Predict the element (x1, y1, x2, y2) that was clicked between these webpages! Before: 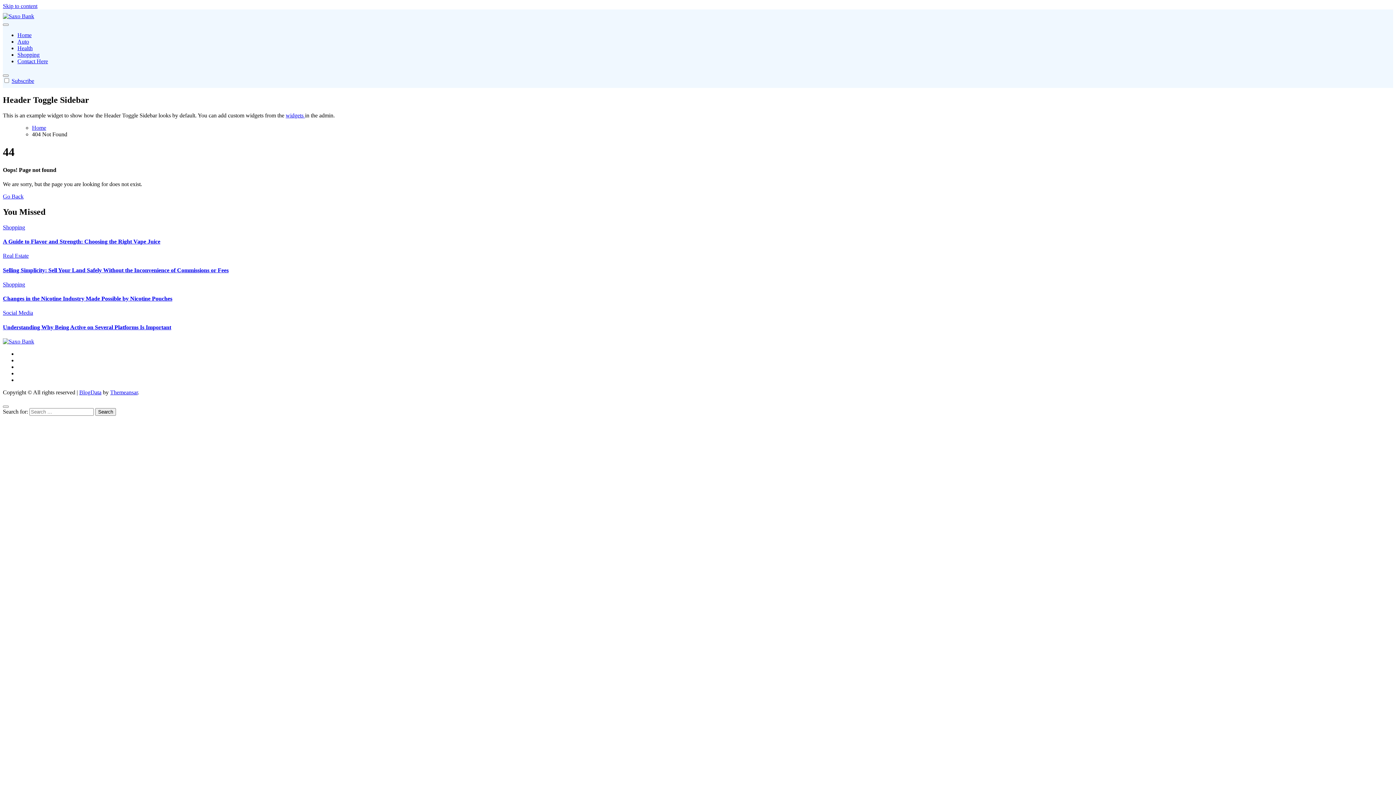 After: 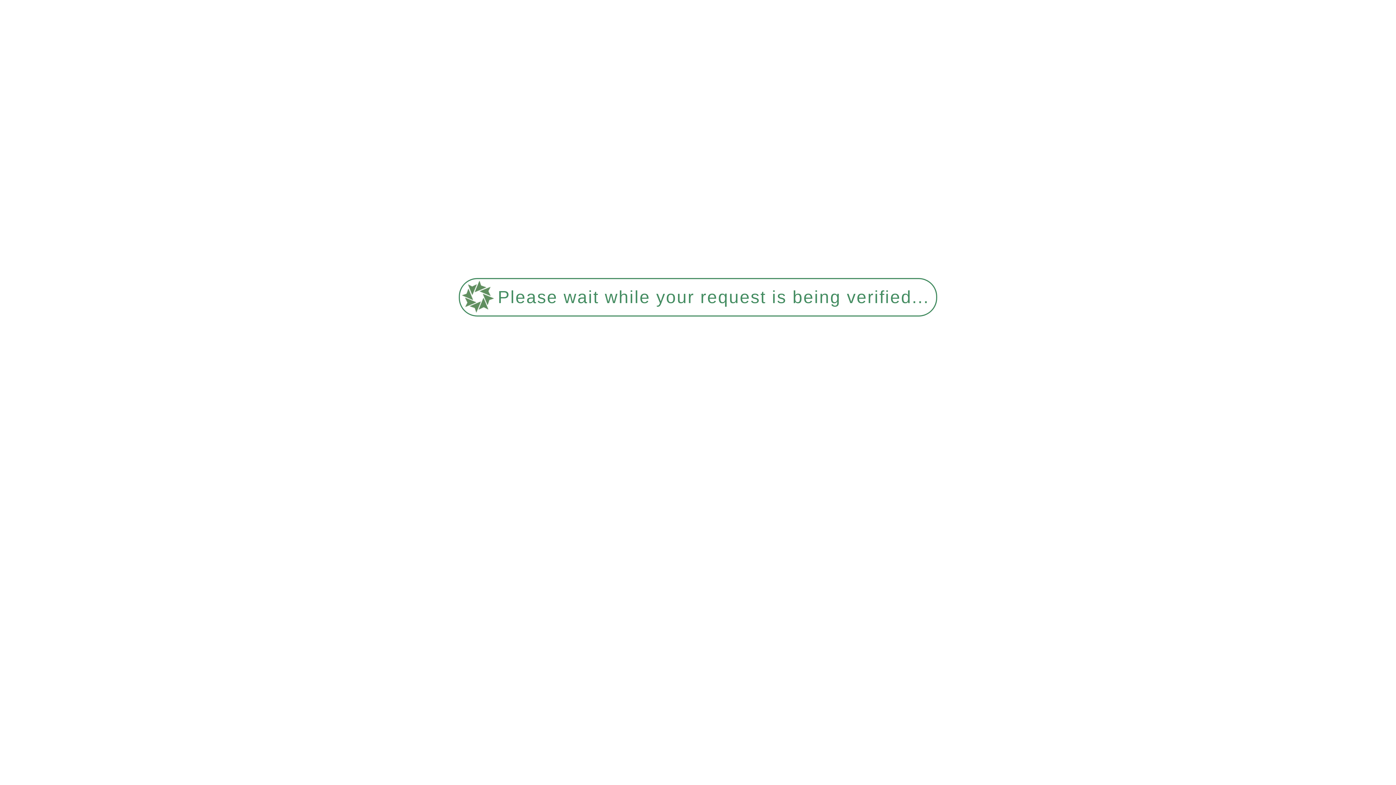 Action: bbox: (2, 324, 171, 330) label: Understanding Why Being Active on Several Platforms Is Important